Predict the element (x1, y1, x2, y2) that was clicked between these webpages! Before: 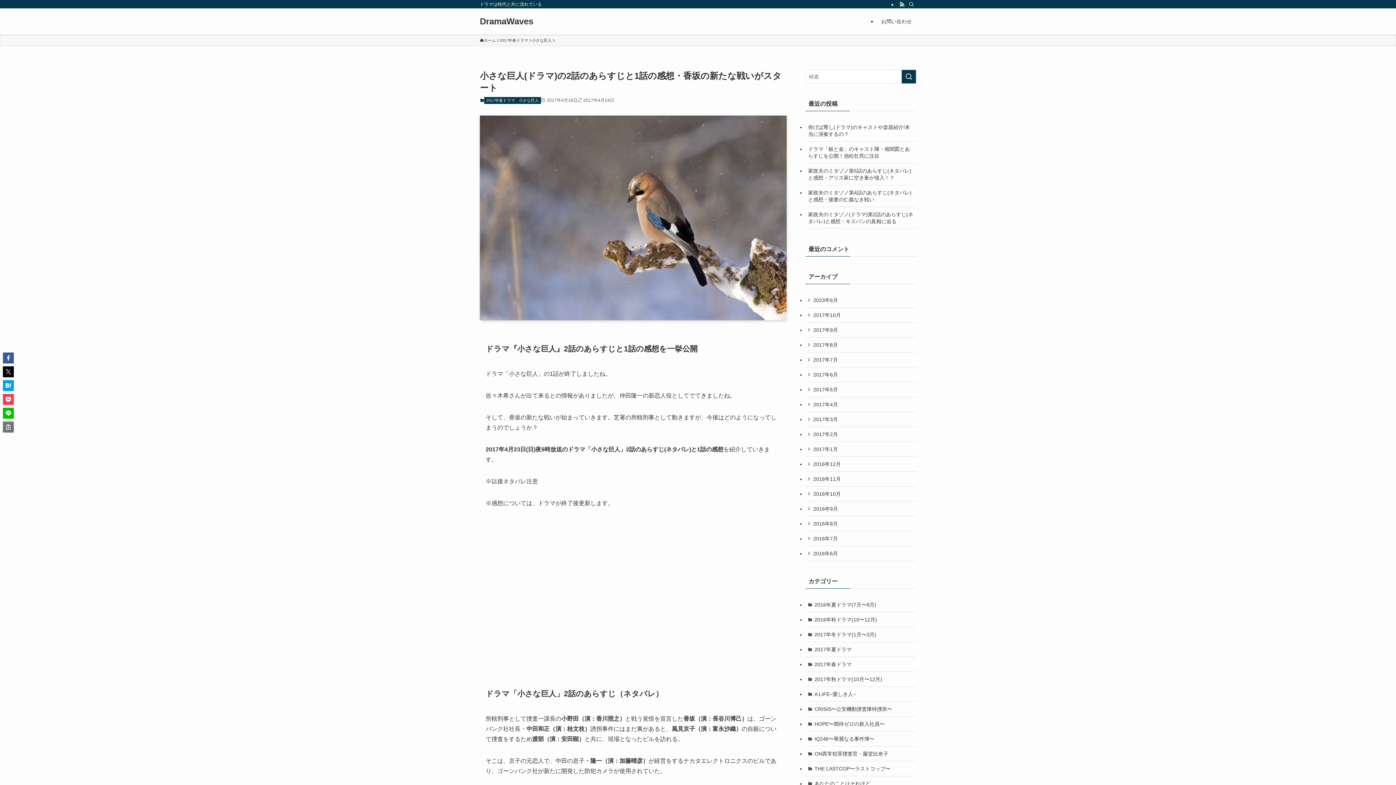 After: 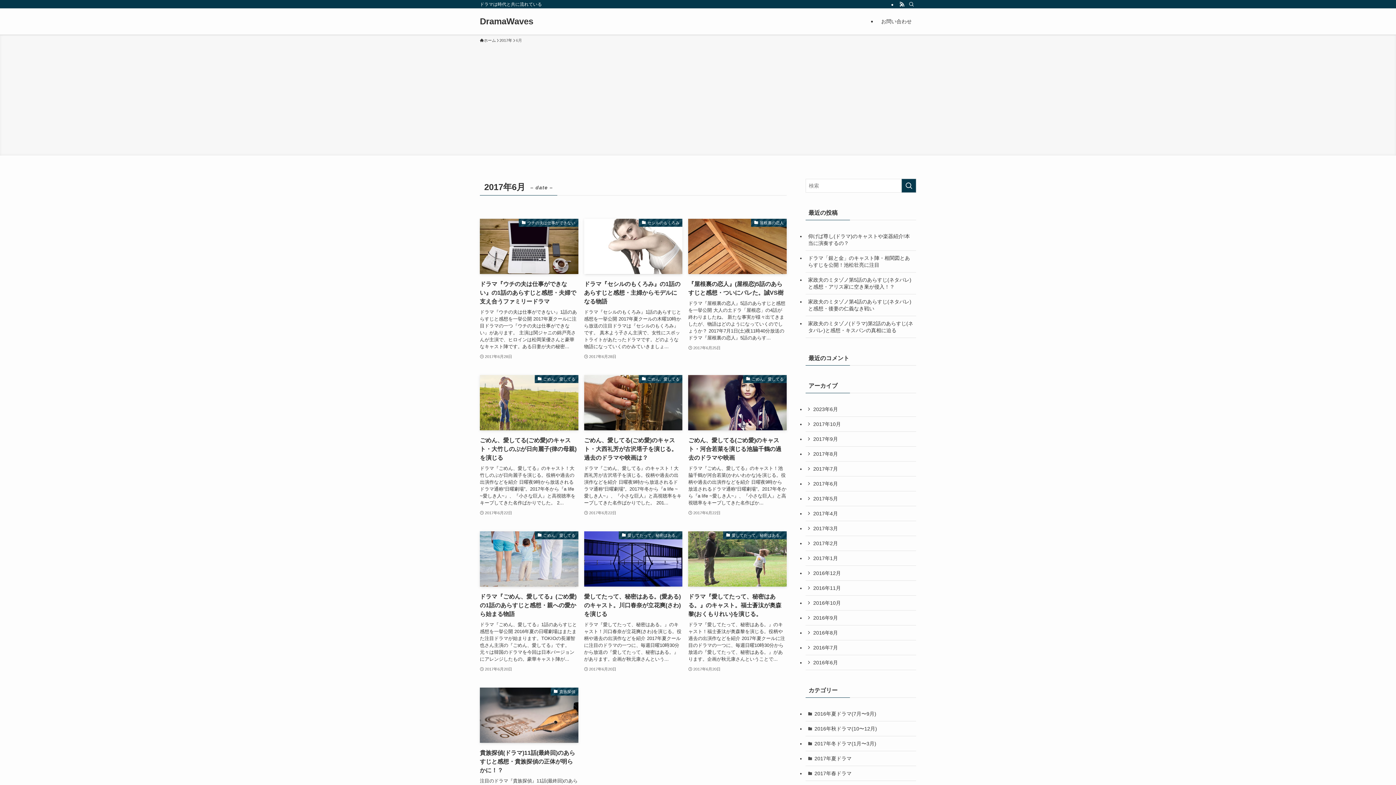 Action: bbox: (805, 367, 916, 382) label: 2017年6月